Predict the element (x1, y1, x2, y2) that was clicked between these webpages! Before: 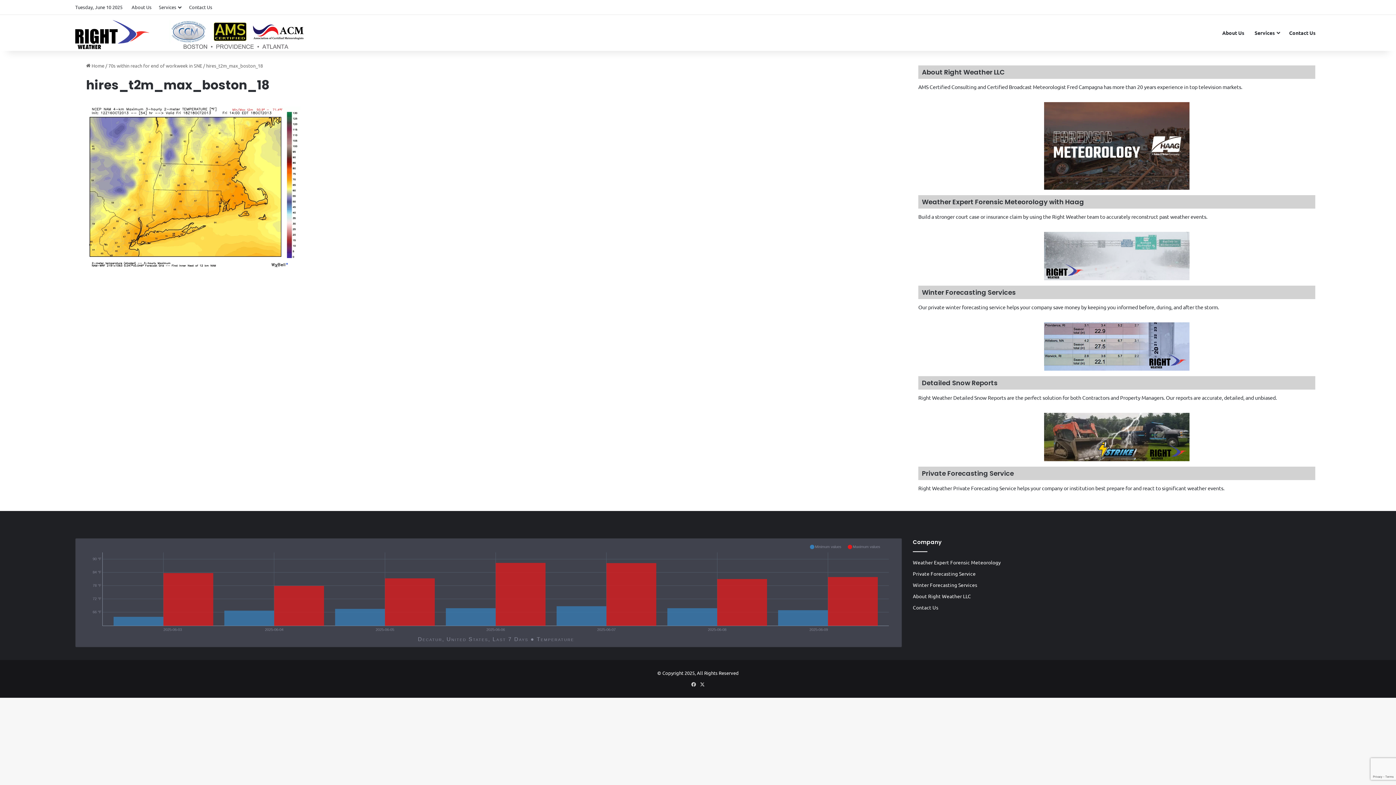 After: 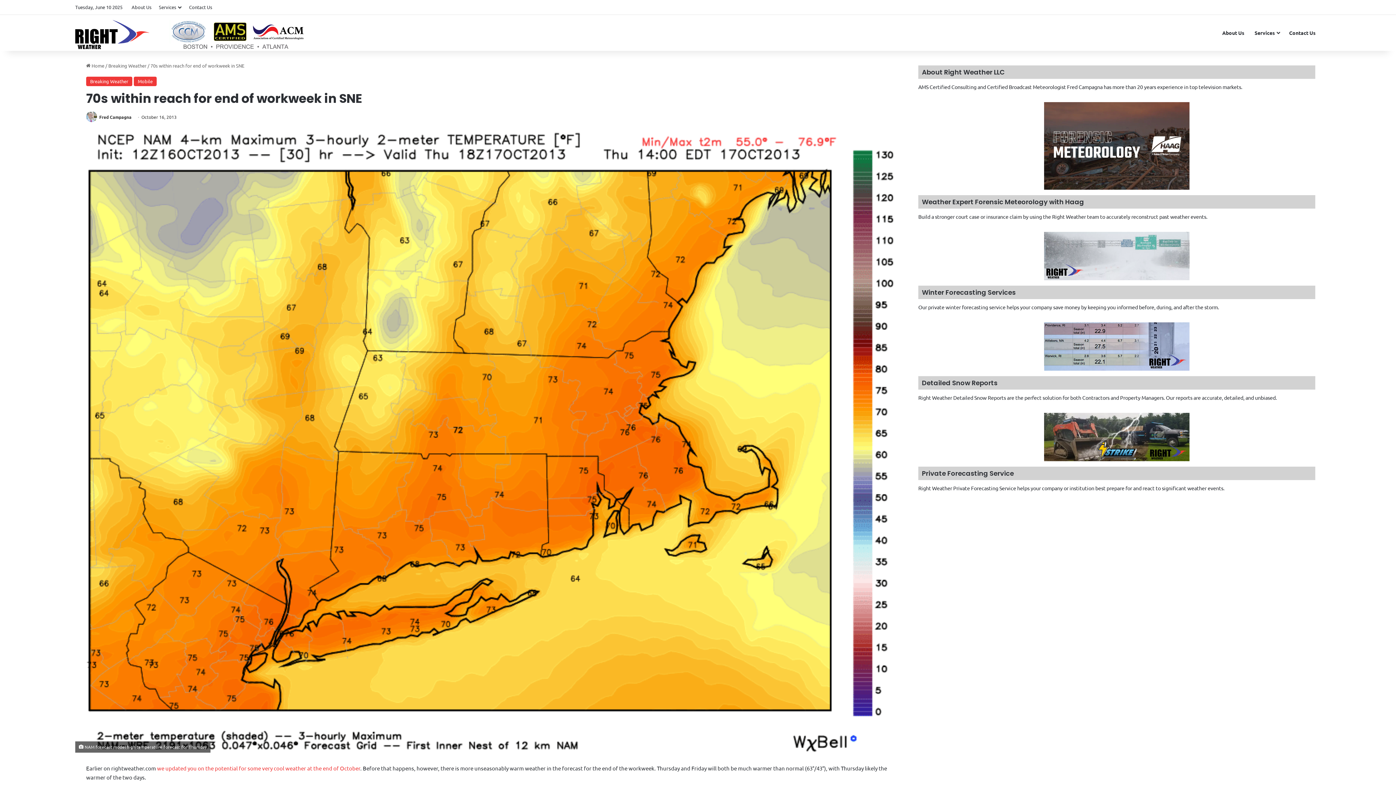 Action: bbox: (108, 62, 202, 68) label: 70s within reach for end of workweek in SNE